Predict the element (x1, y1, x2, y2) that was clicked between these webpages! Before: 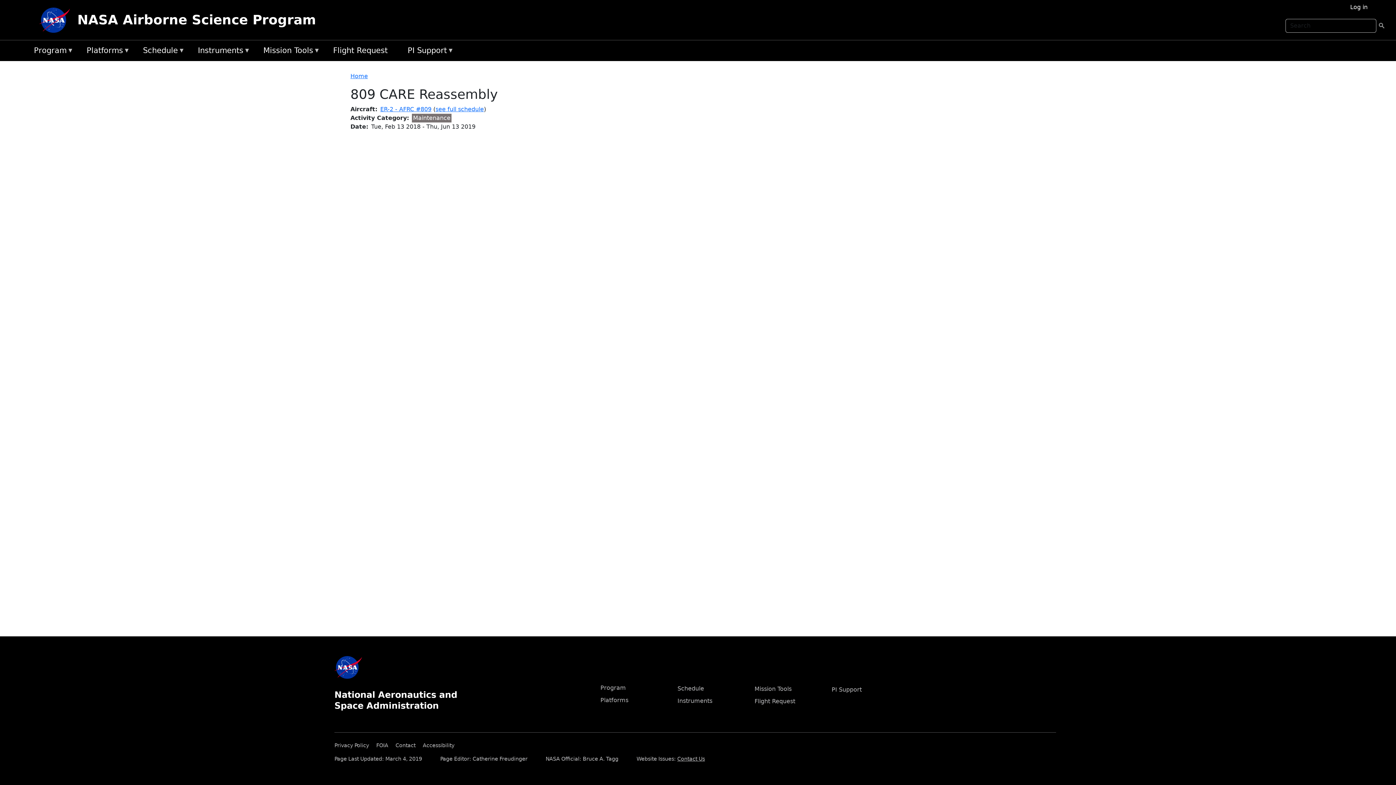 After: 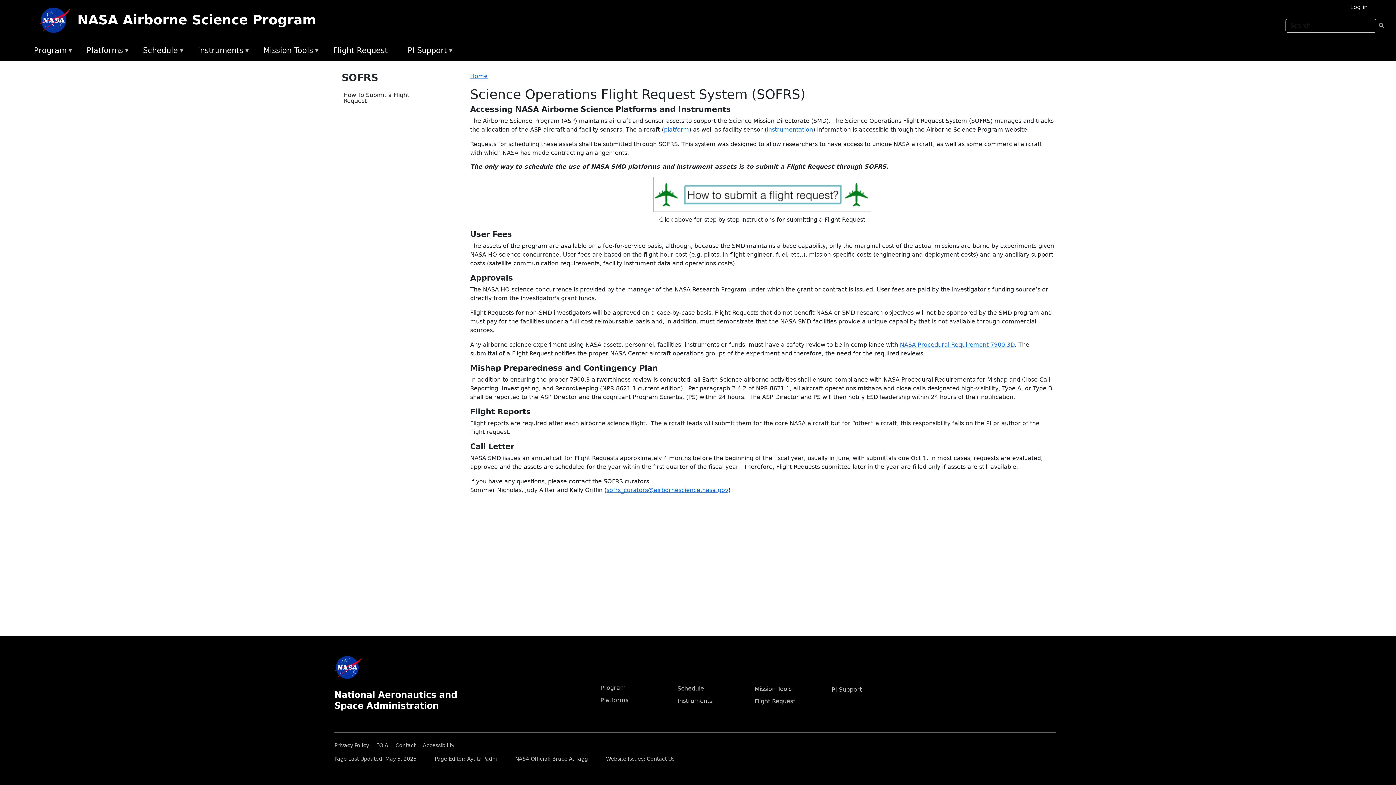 Action: bbox: (329, 43, 404, 58) label: Flight Request